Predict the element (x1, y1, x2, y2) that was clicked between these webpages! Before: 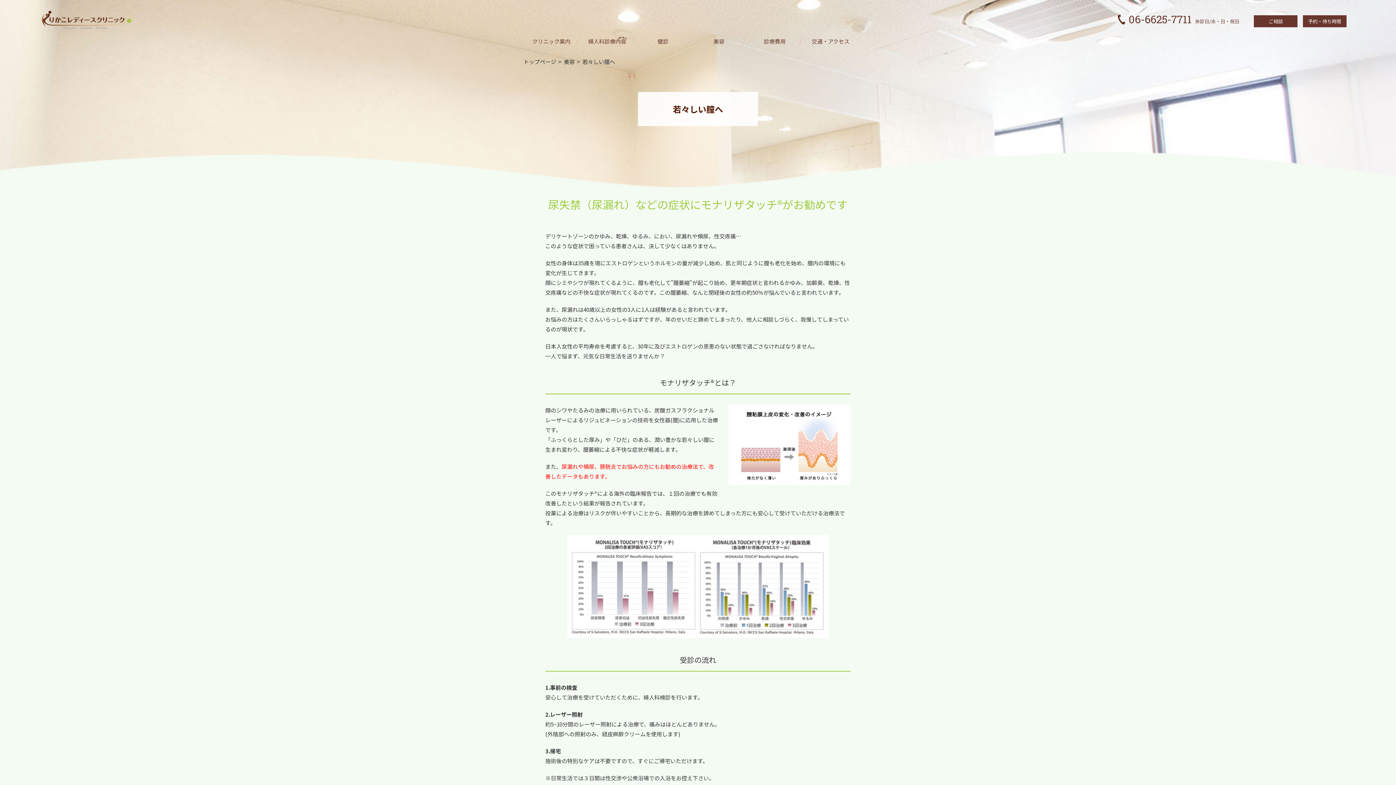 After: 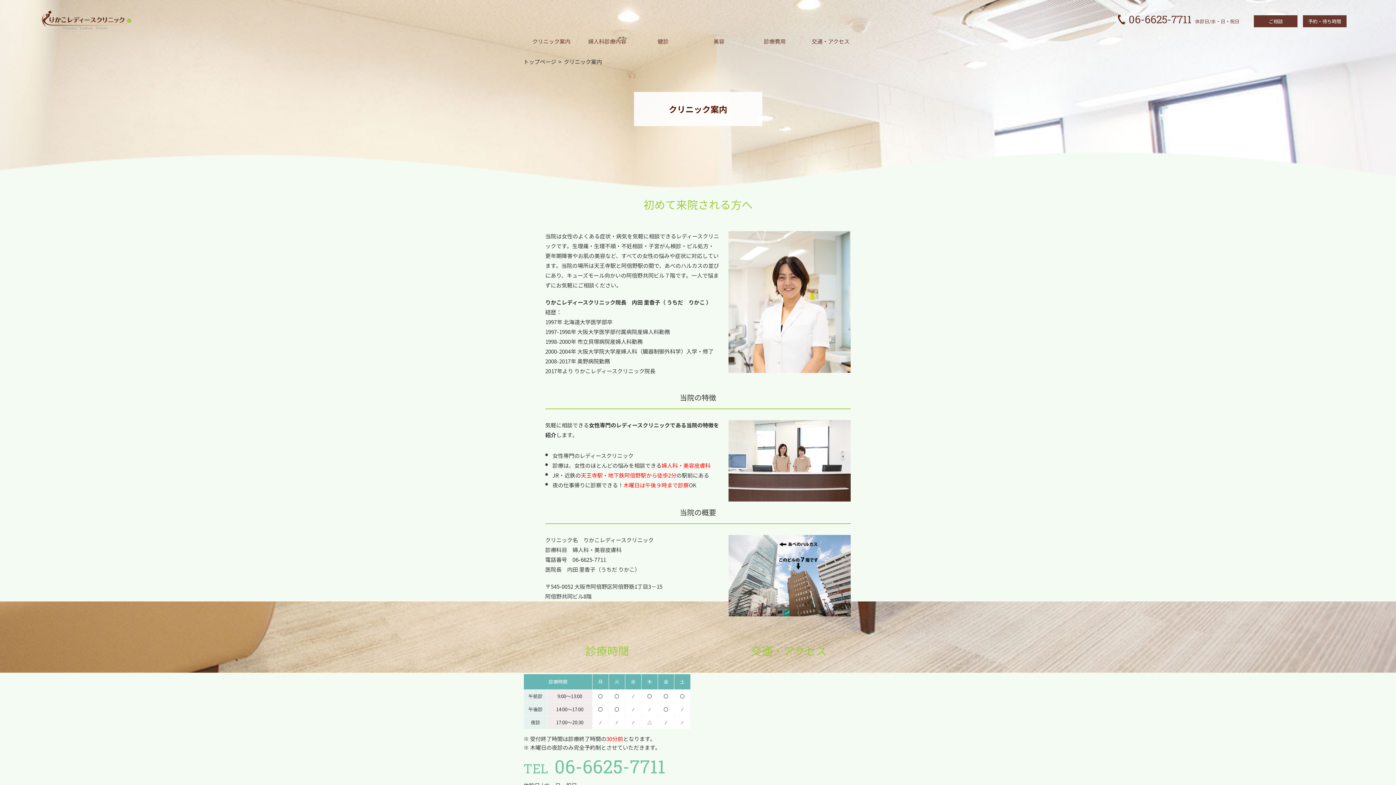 Action: bbox: (523, 35, 579, 46) label: クリニック案内